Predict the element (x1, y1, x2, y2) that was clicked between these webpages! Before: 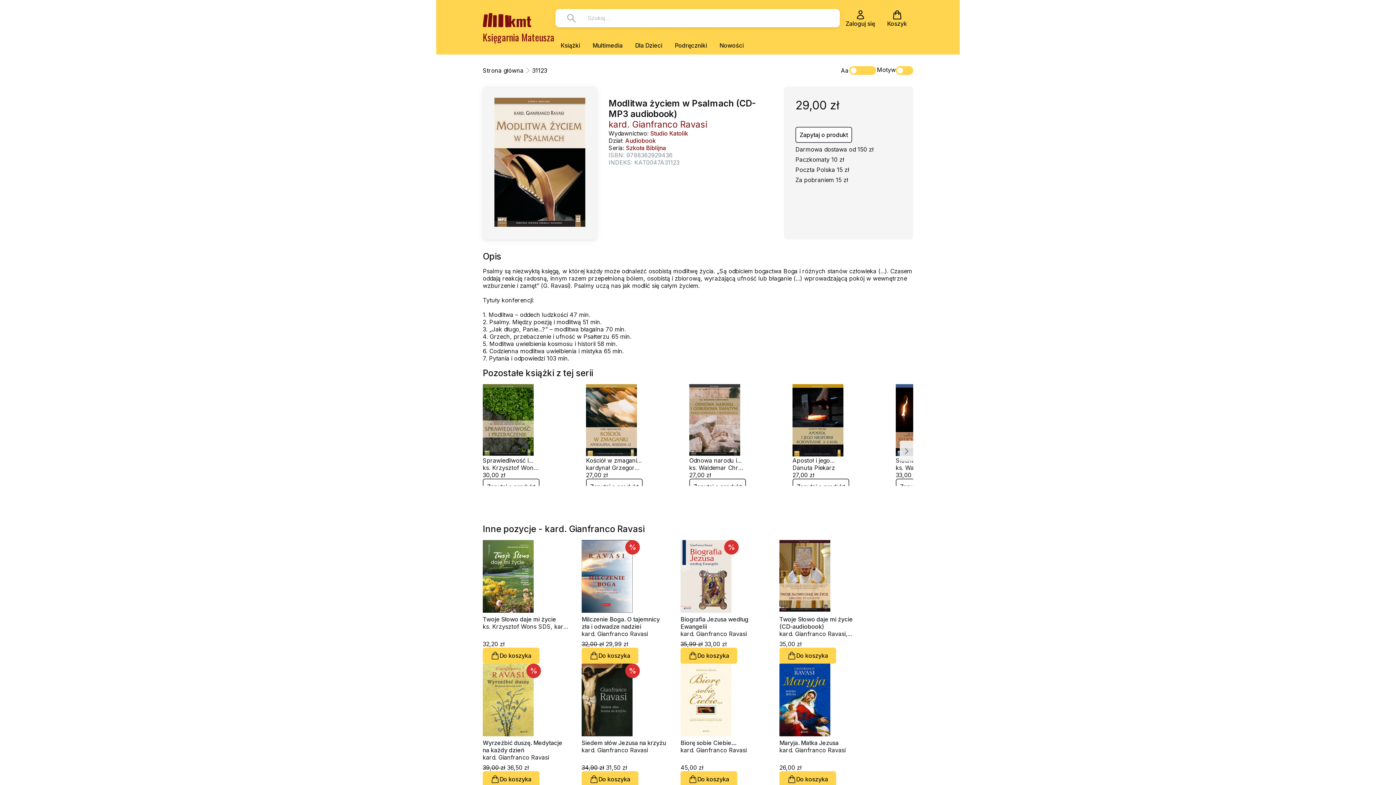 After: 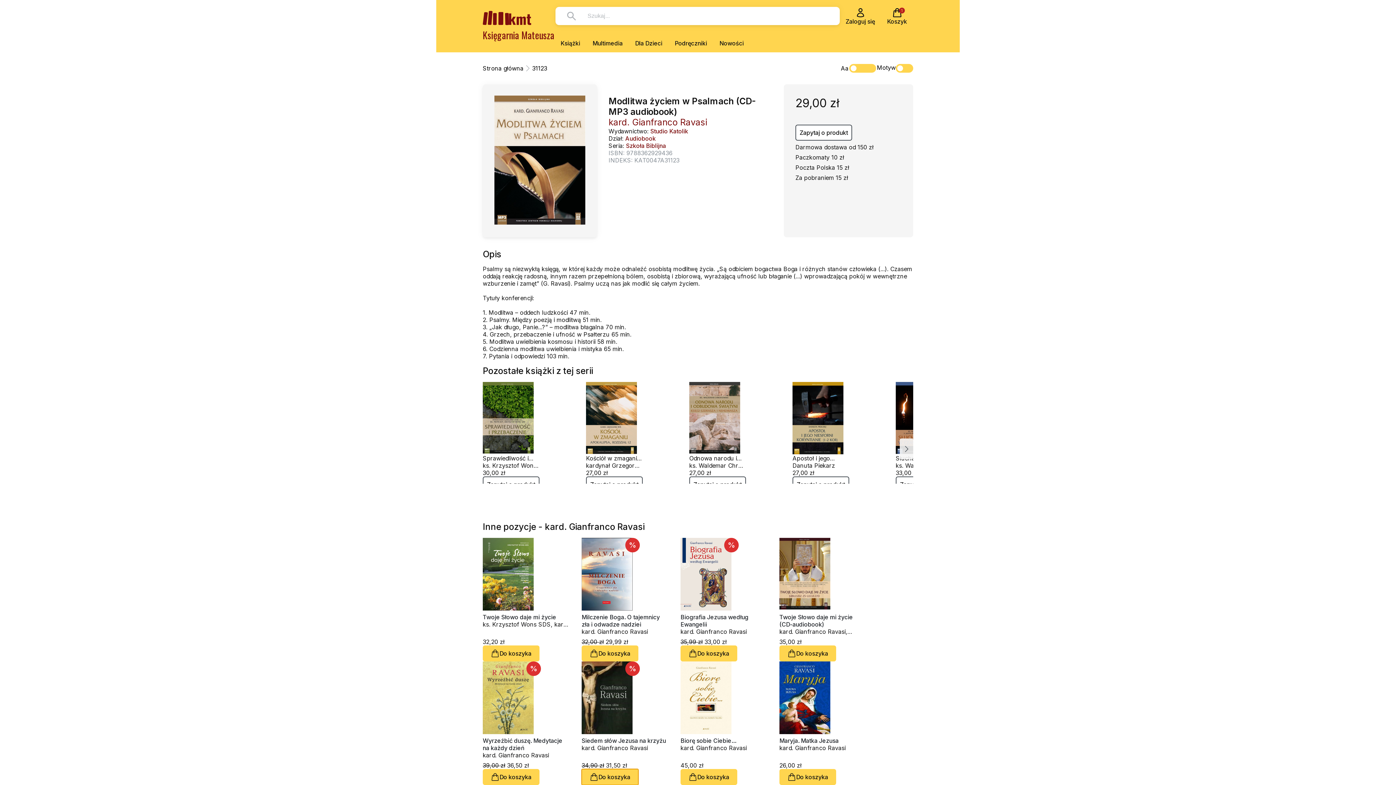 Action: label: Do koszyka bbox: (581, 771, 638, 787)